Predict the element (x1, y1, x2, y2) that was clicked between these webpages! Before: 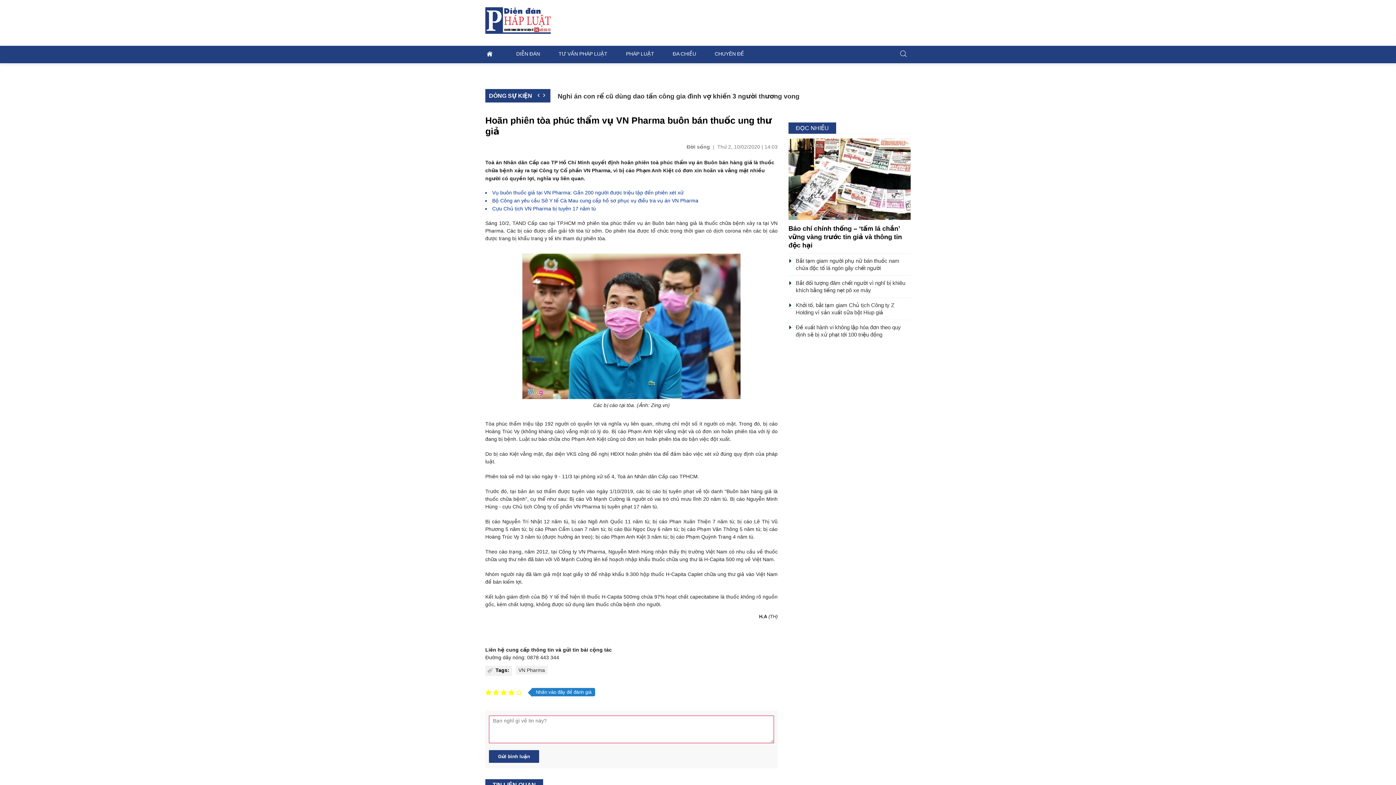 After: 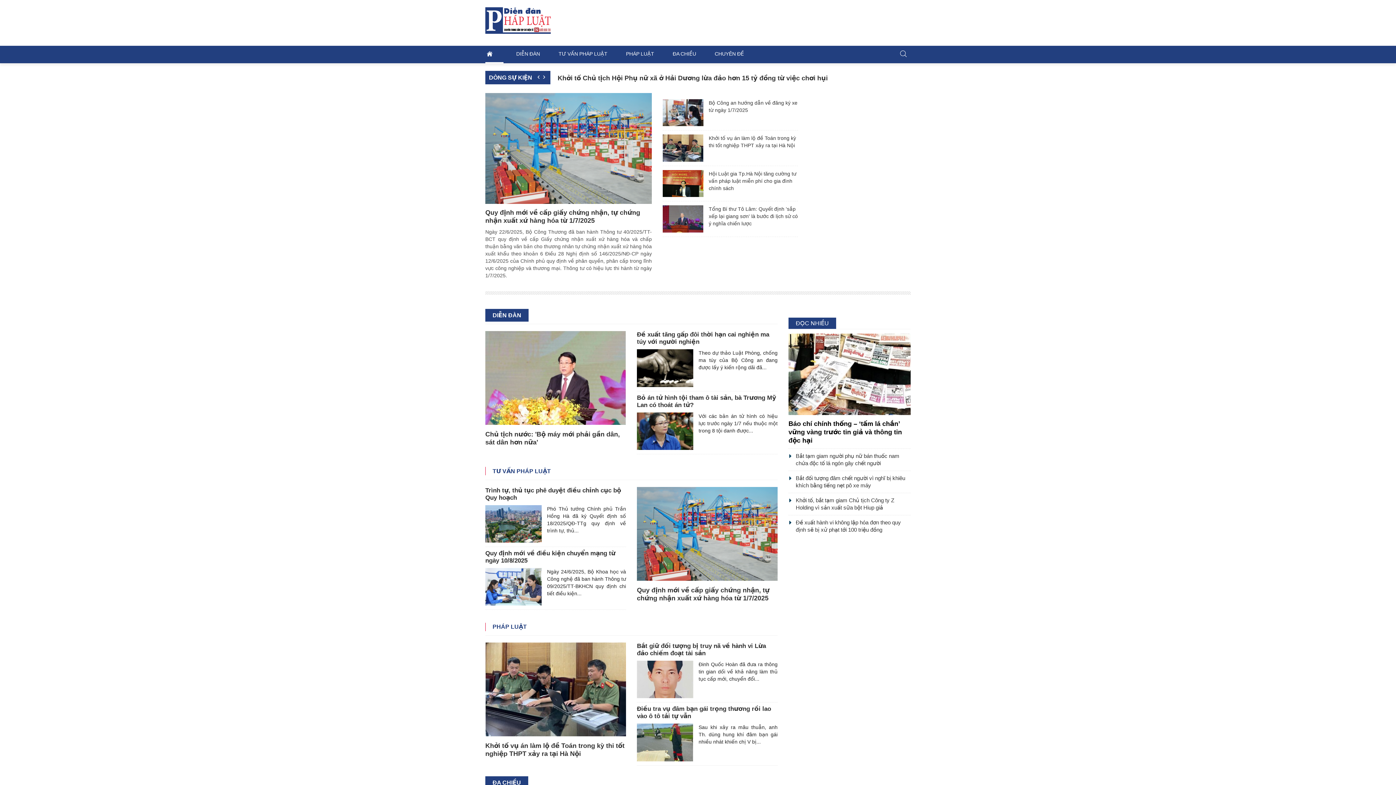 Action: bbox: (485, 29, 550, 34)